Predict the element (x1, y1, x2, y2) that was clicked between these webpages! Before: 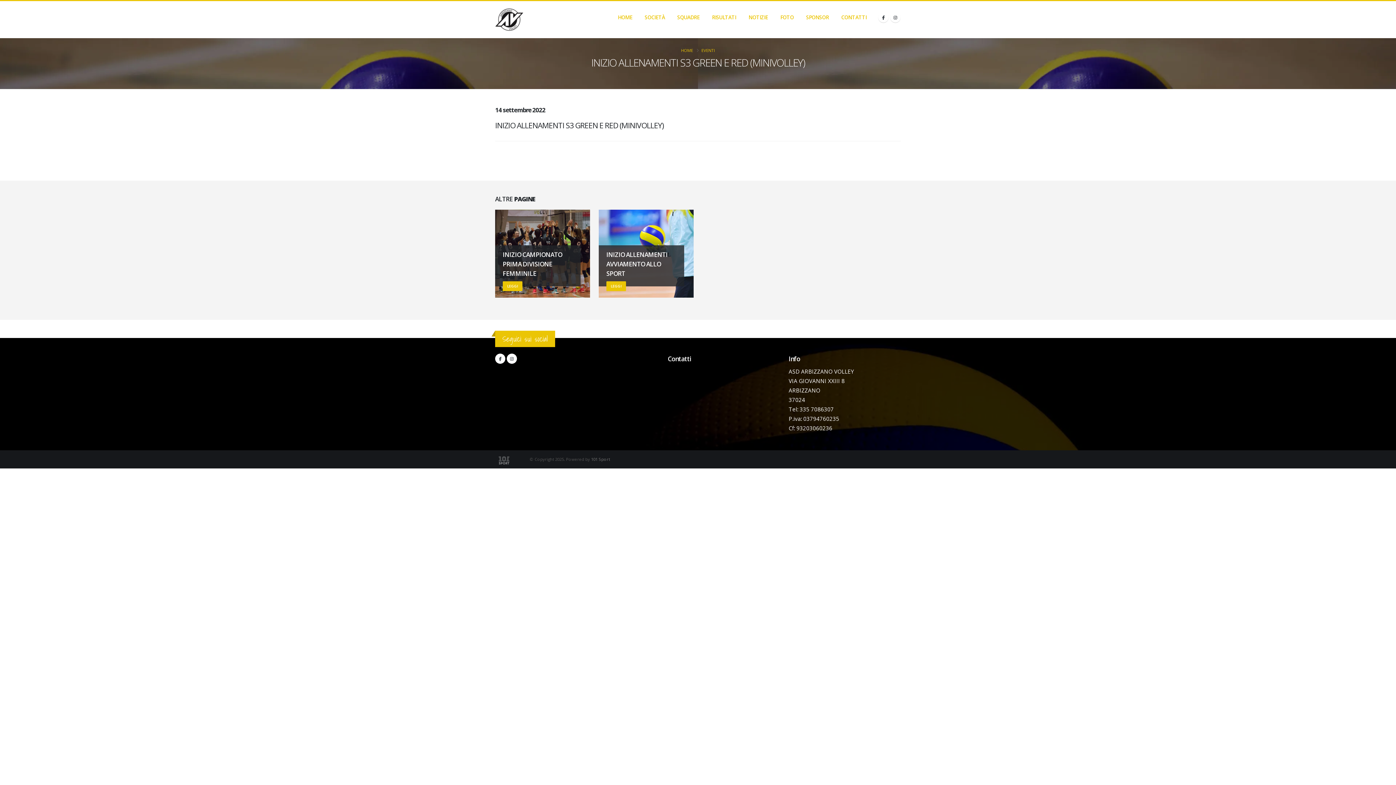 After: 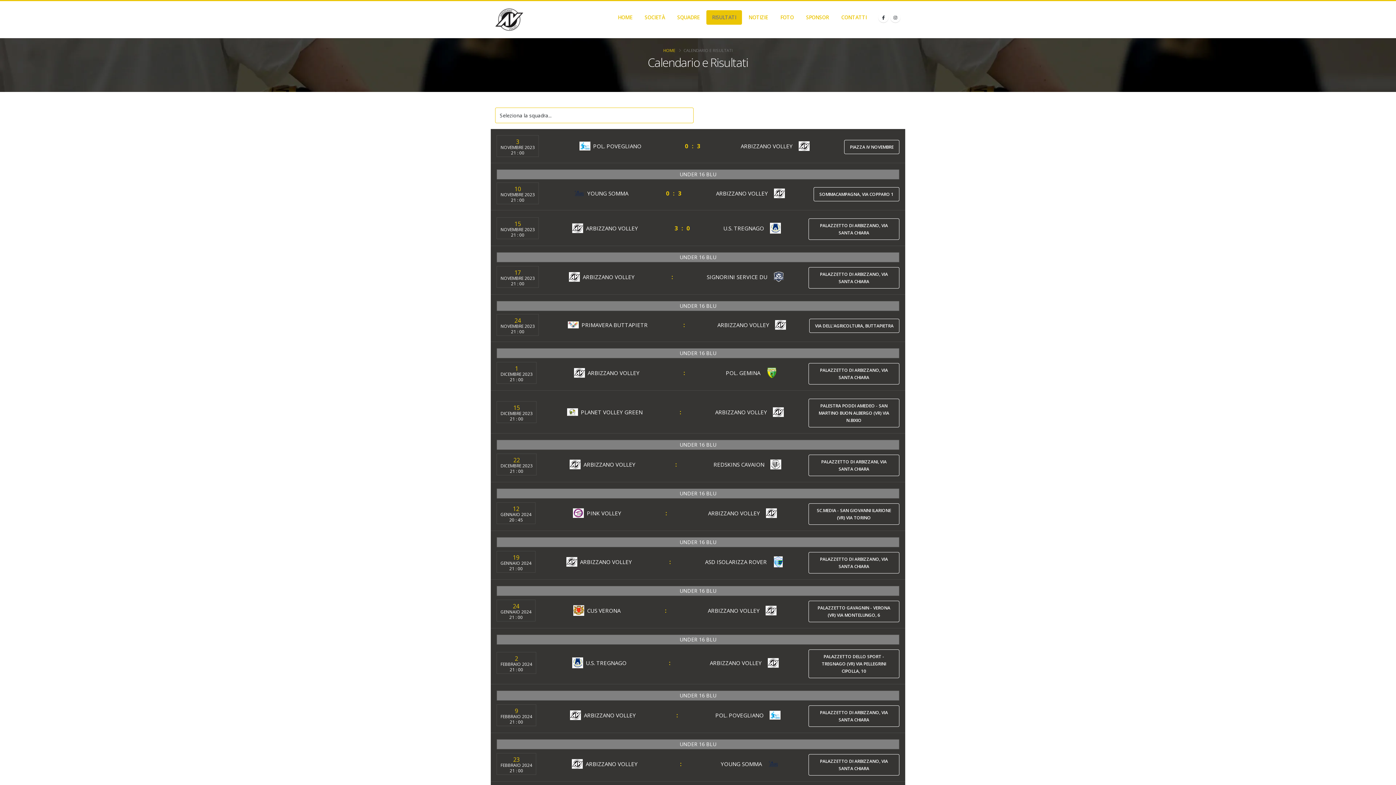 Action: bbox: (706, 10, 742, 24) label: RISULTATI